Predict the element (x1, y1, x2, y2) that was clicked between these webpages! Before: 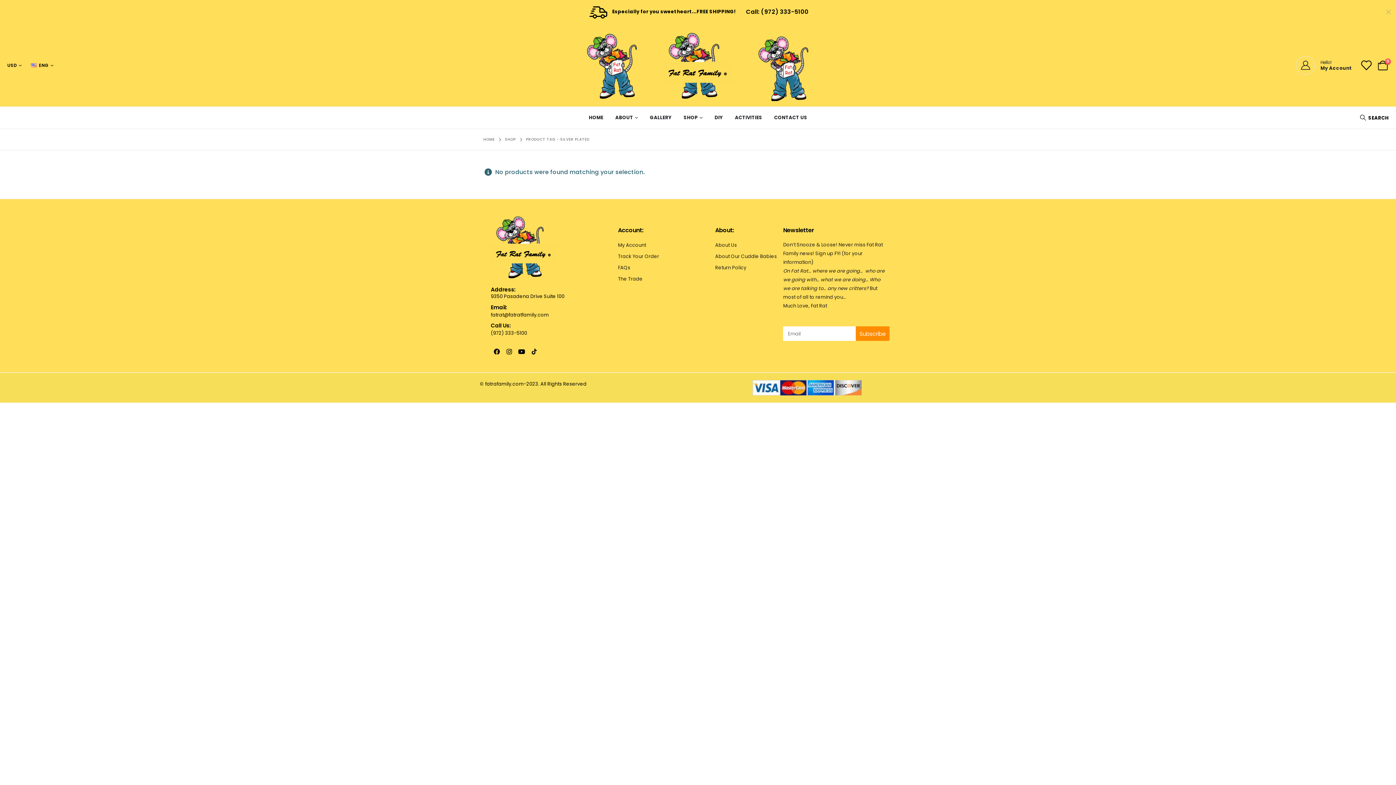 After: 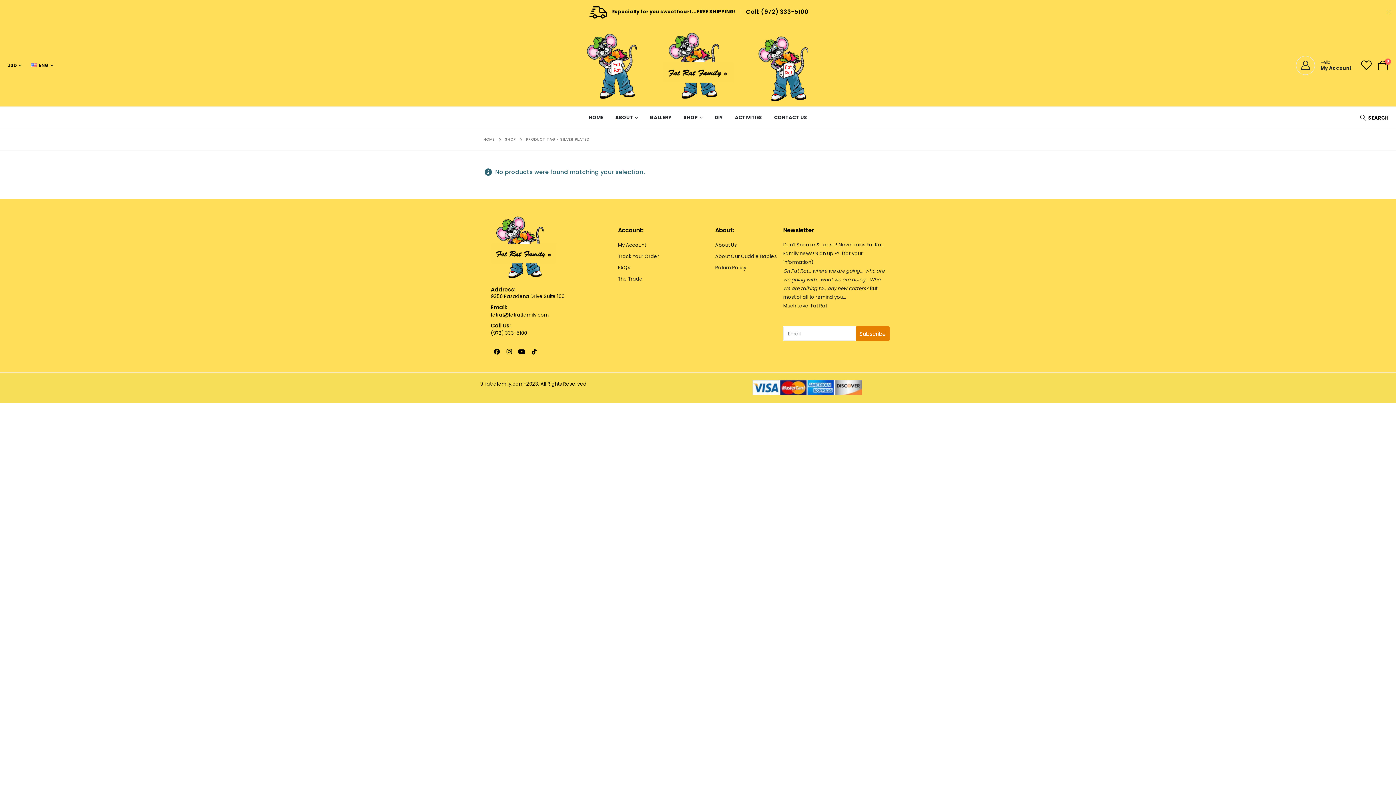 Action: bbox: (856, 326, 889, 341) label: Subscribe